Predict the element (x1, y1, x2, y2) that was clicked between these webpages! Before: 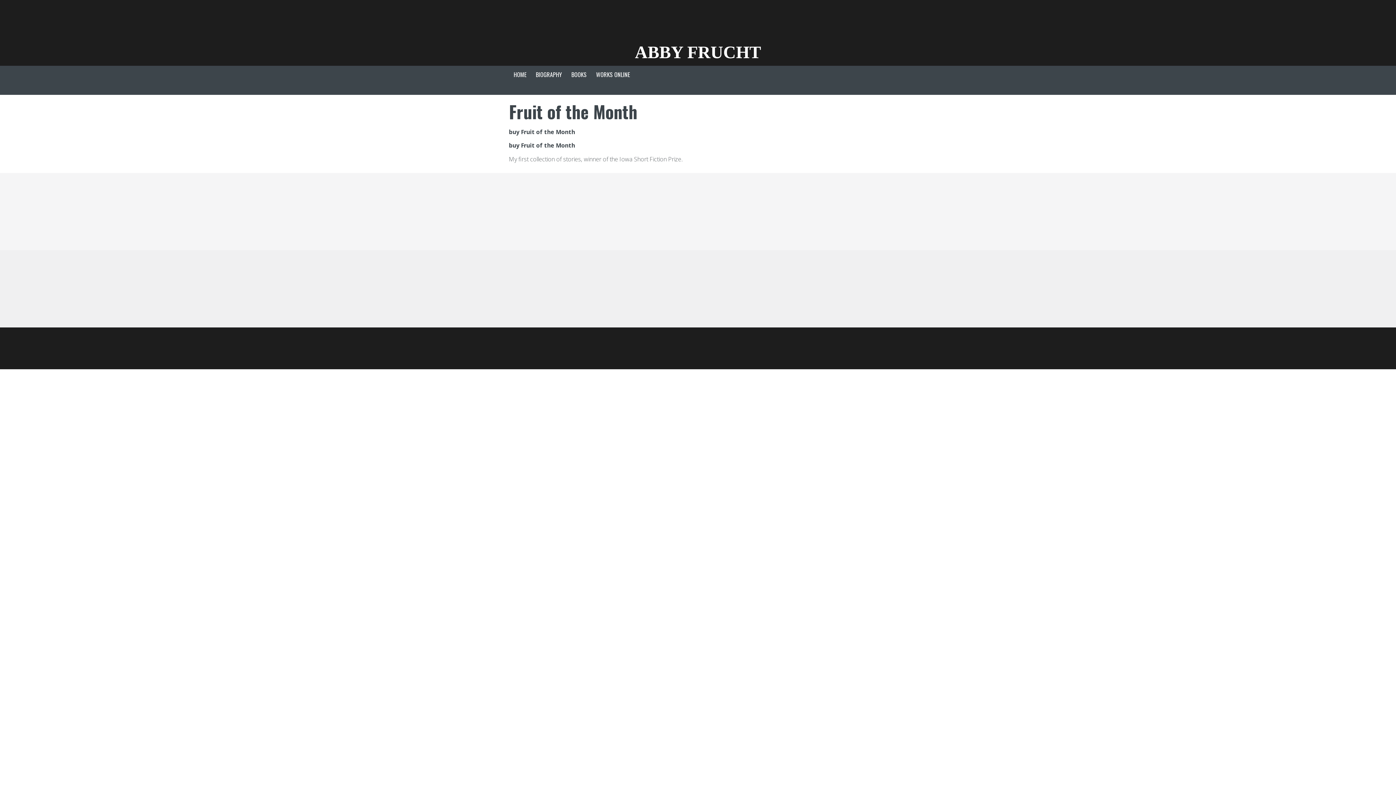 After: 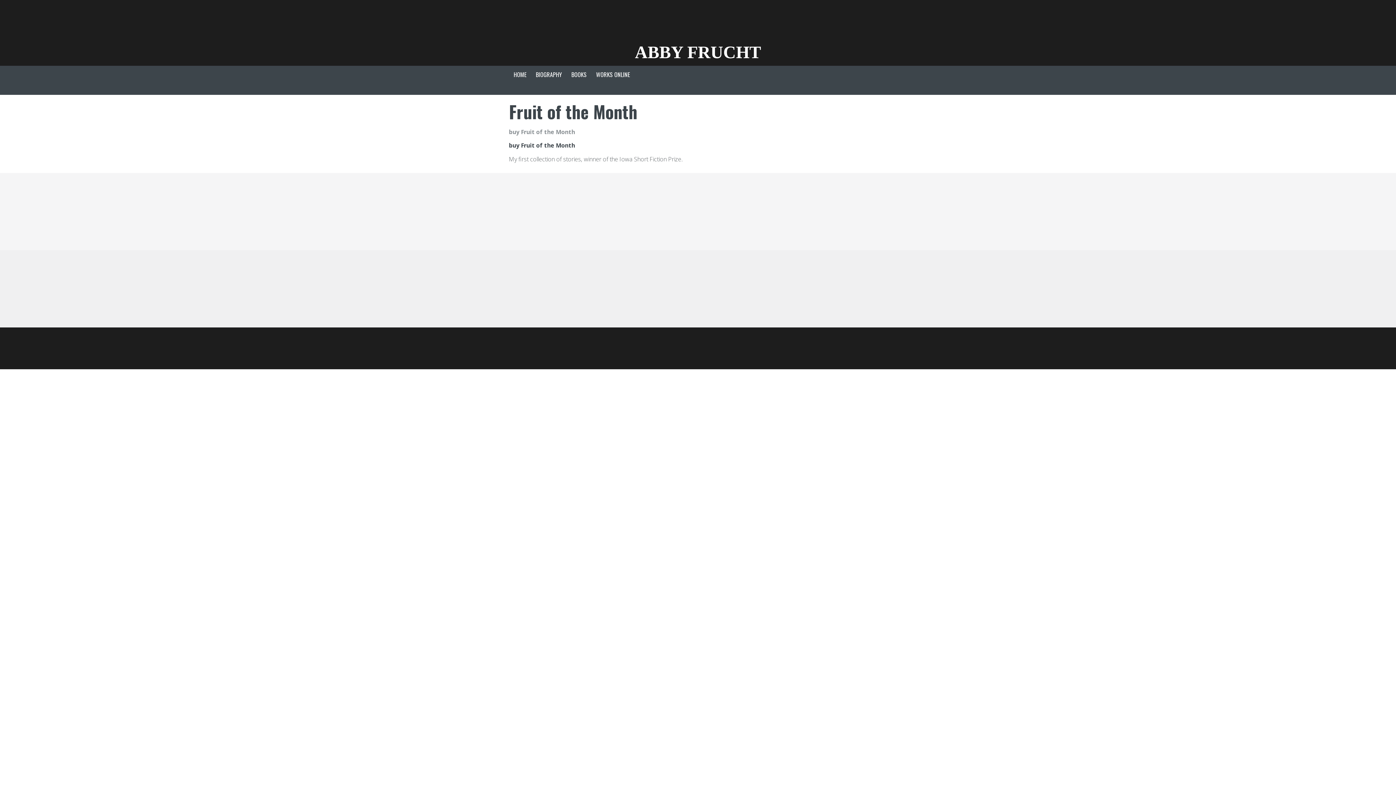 Action: label: buy Fruit of the Month bbox: (509, 128, 575, 136)